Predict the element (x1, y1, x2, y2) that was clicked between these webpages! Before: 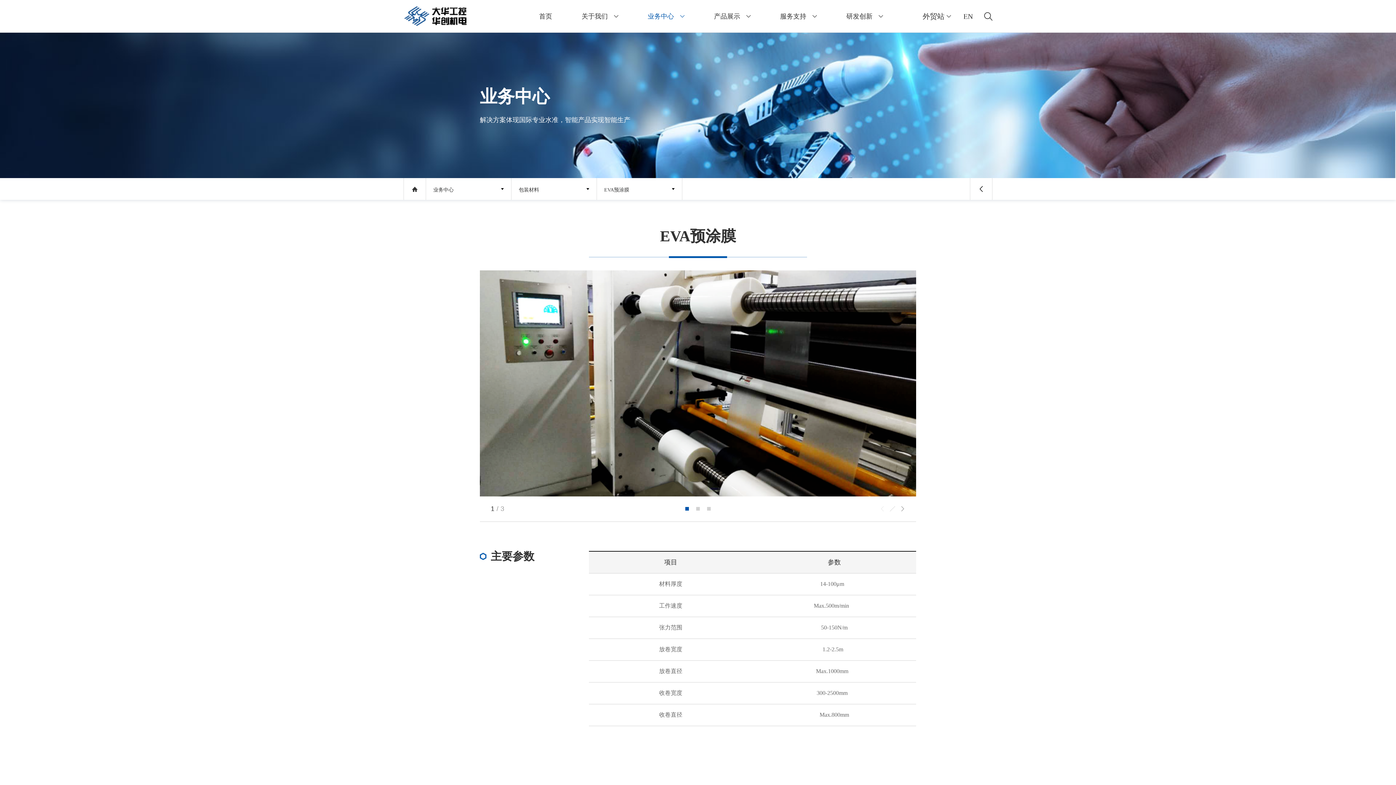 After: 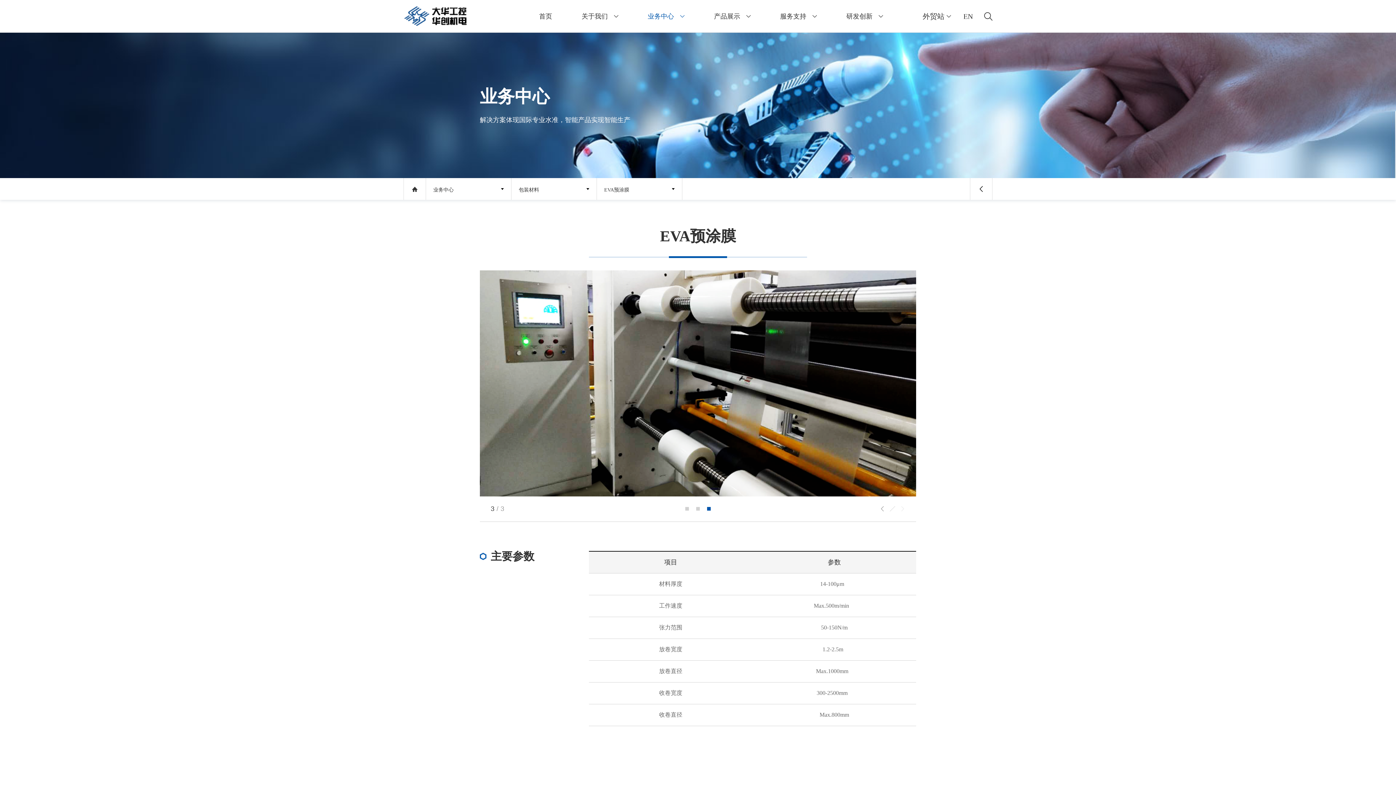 Action: bbox: (707, 507, 710, 511) label: Go to slide 3